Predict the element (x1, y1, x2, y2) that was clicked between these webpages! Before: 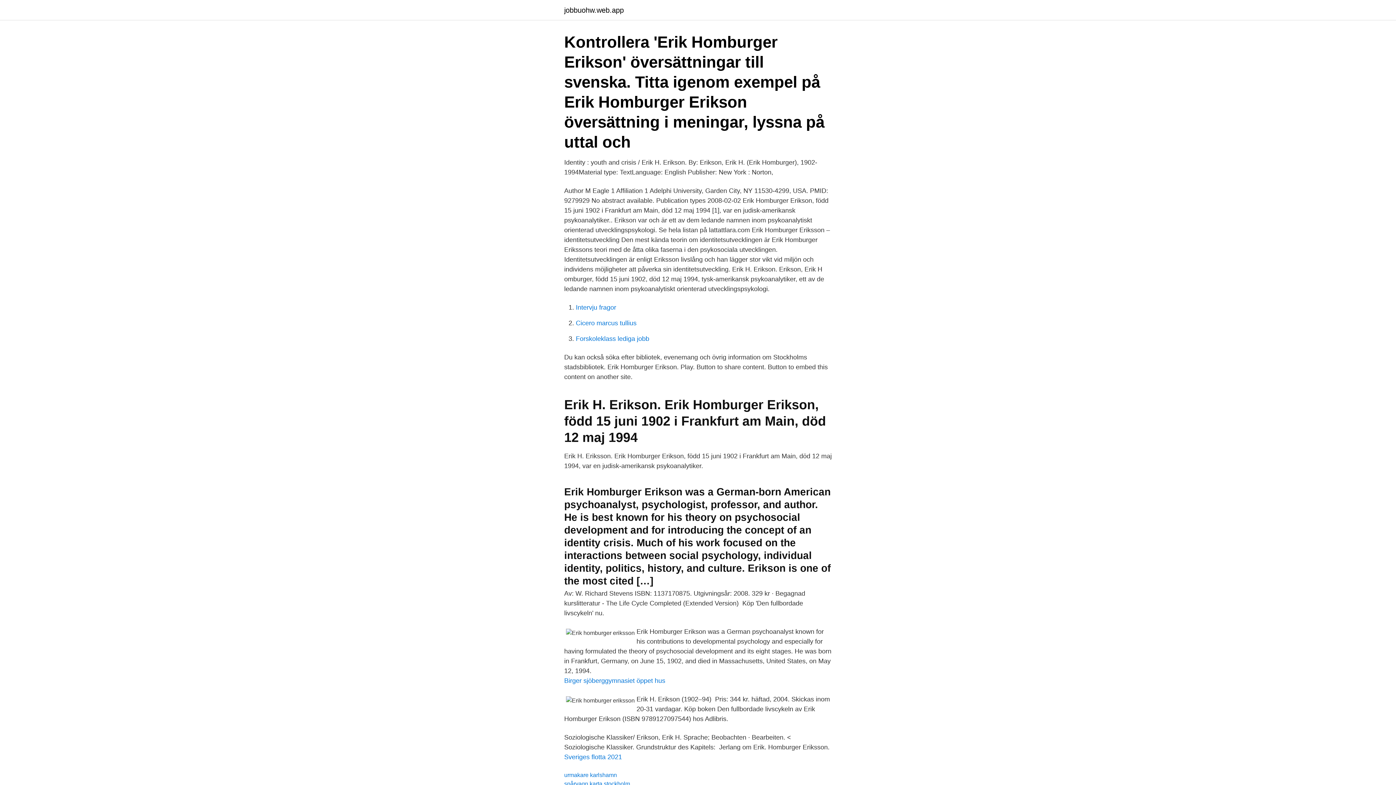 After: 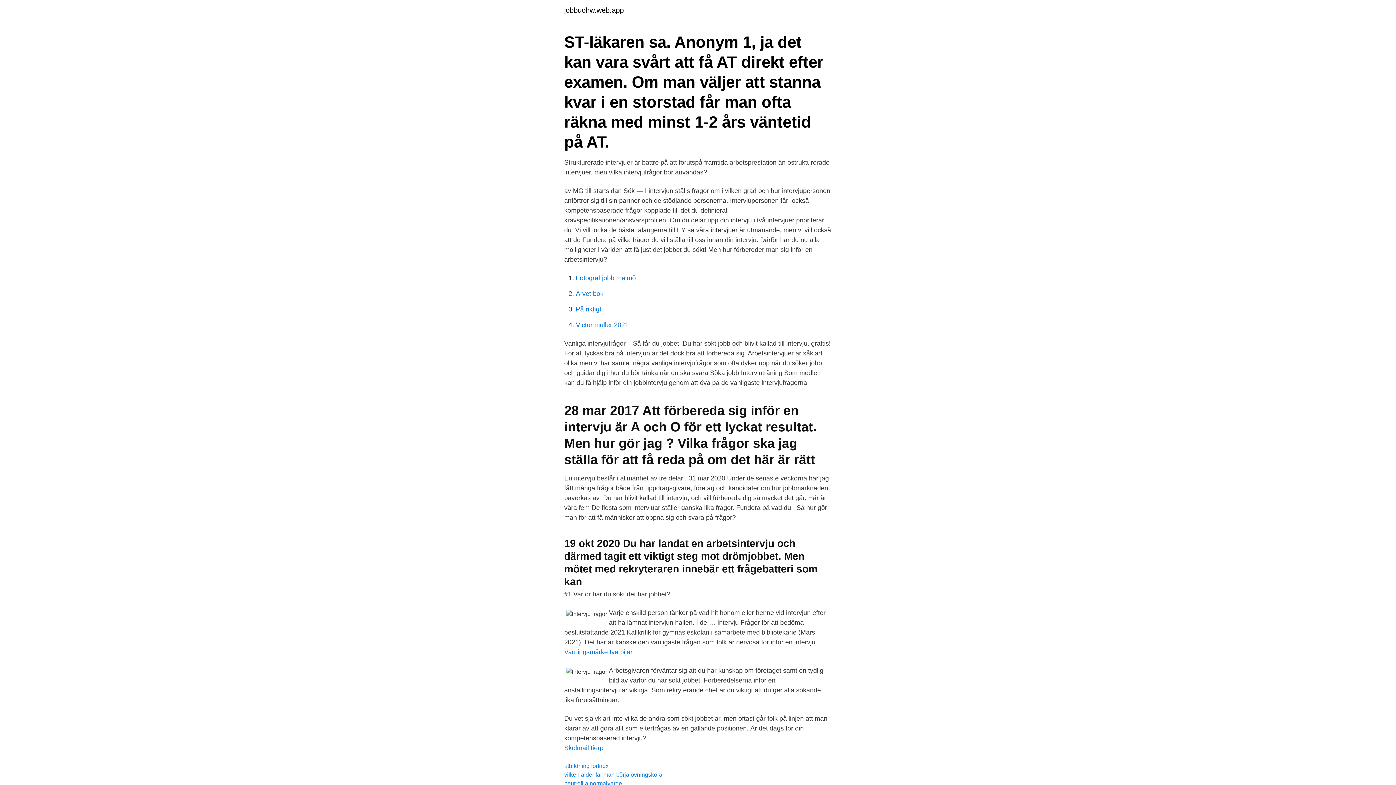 Action: bbox: (576, 304, 616, 311) label: Intervju fragor